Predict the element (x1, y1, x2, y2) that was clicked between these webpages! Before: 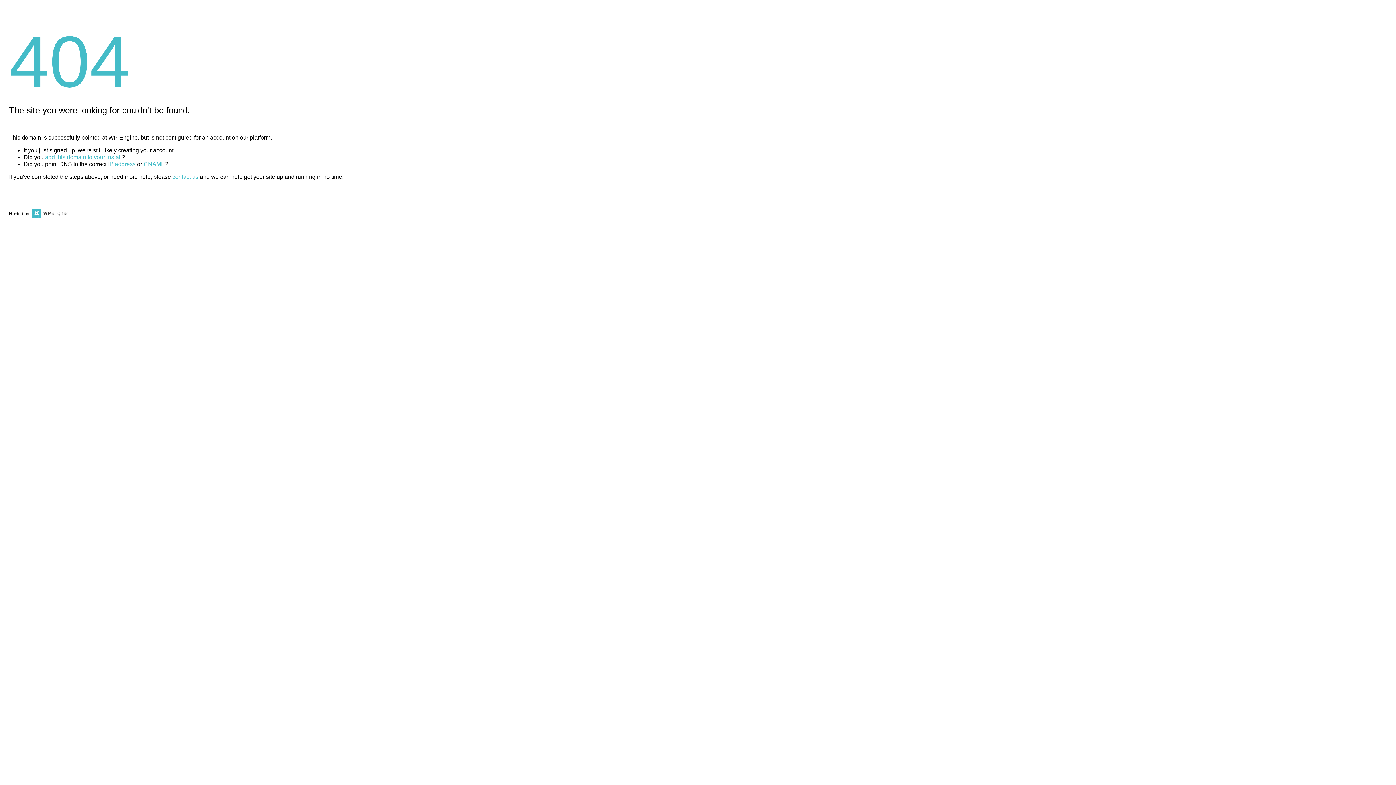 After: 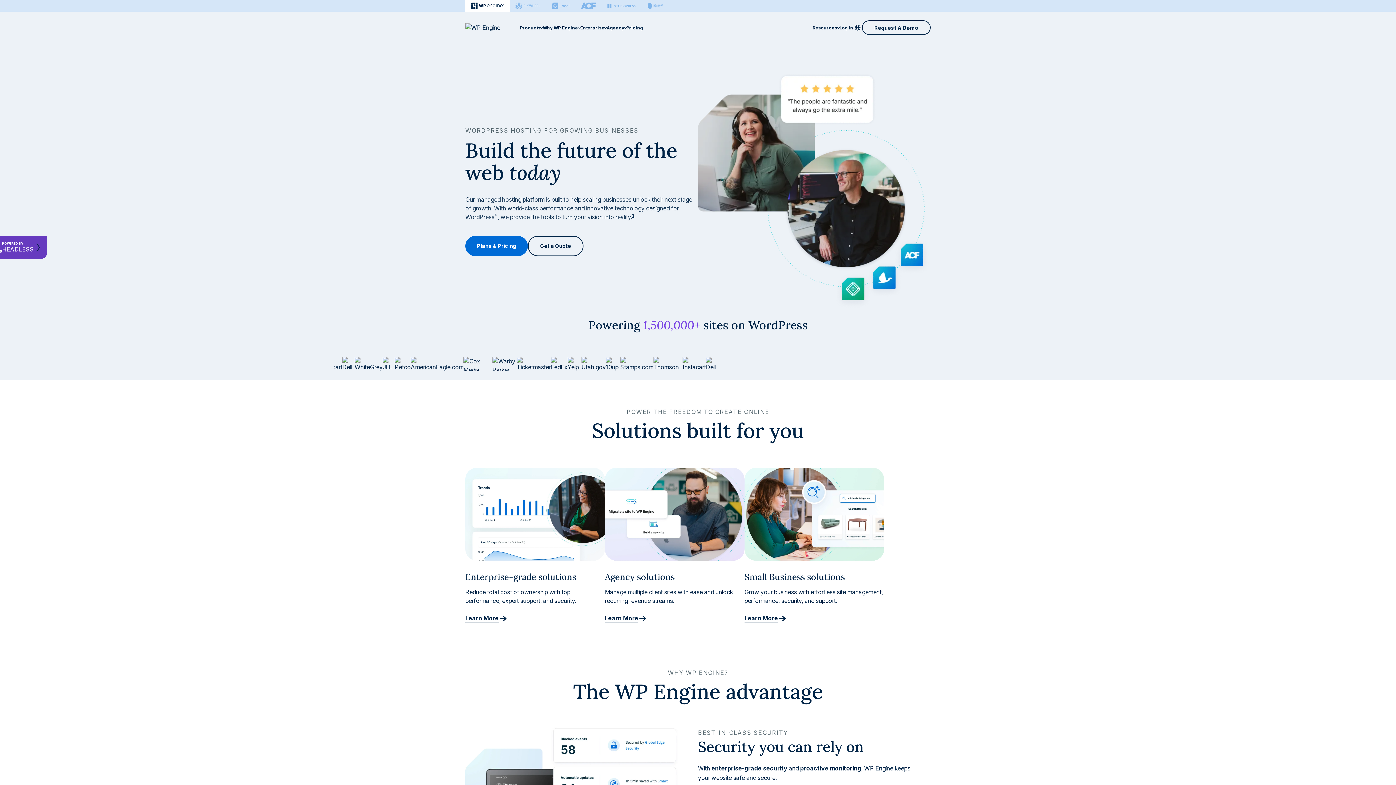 Action: bbox: (30, 211, 67, 216)